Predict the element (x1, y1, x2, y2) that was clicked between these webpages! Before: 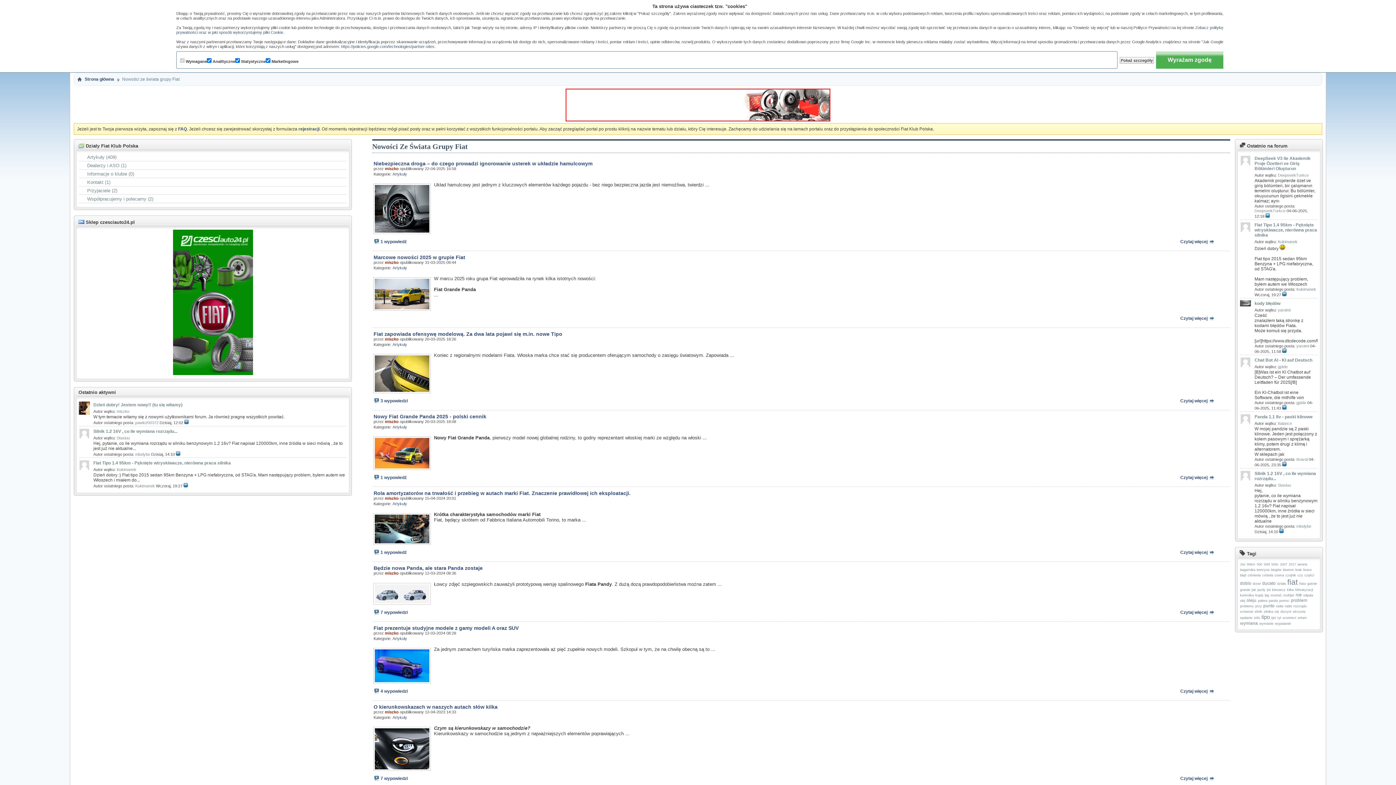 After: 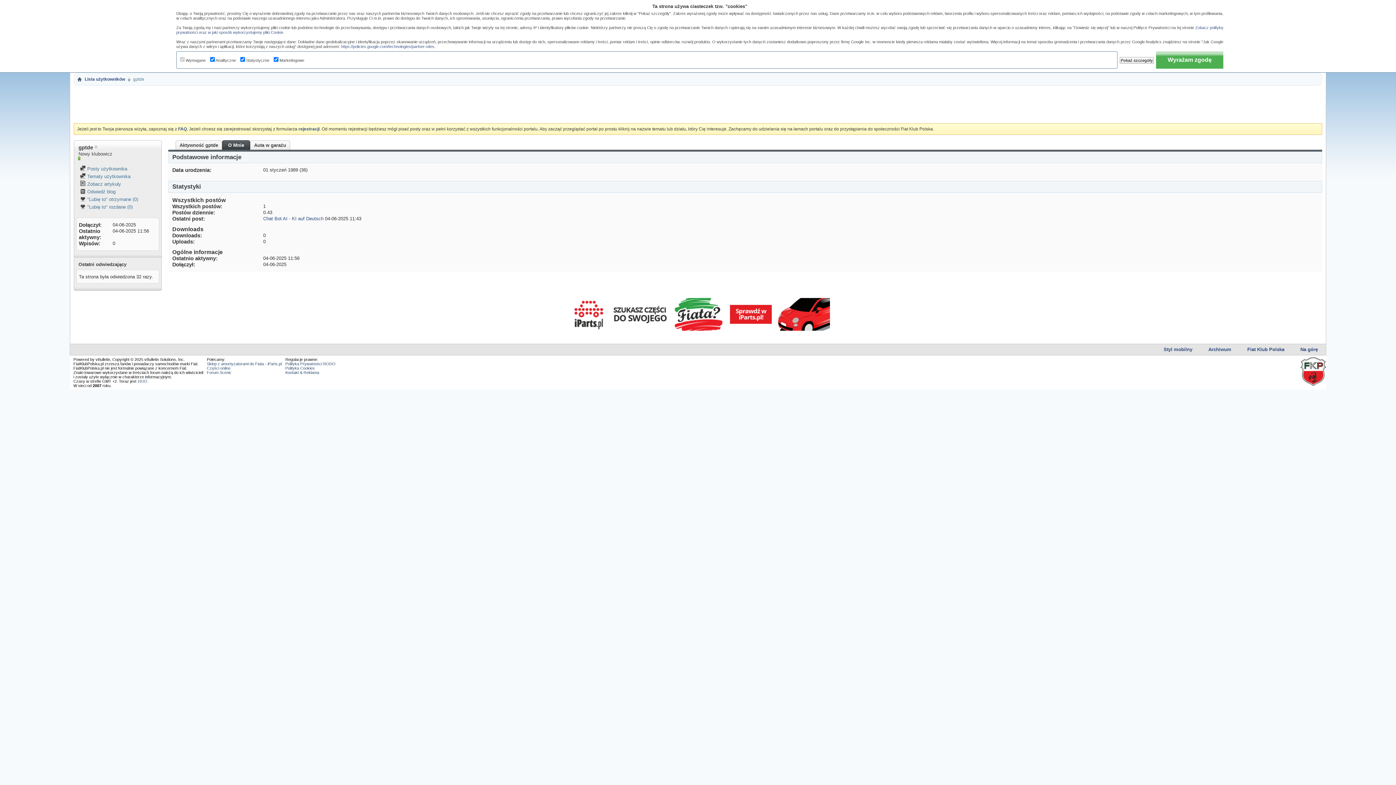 Action: label: gptde bbox: (1296, 400, 1306, 404)